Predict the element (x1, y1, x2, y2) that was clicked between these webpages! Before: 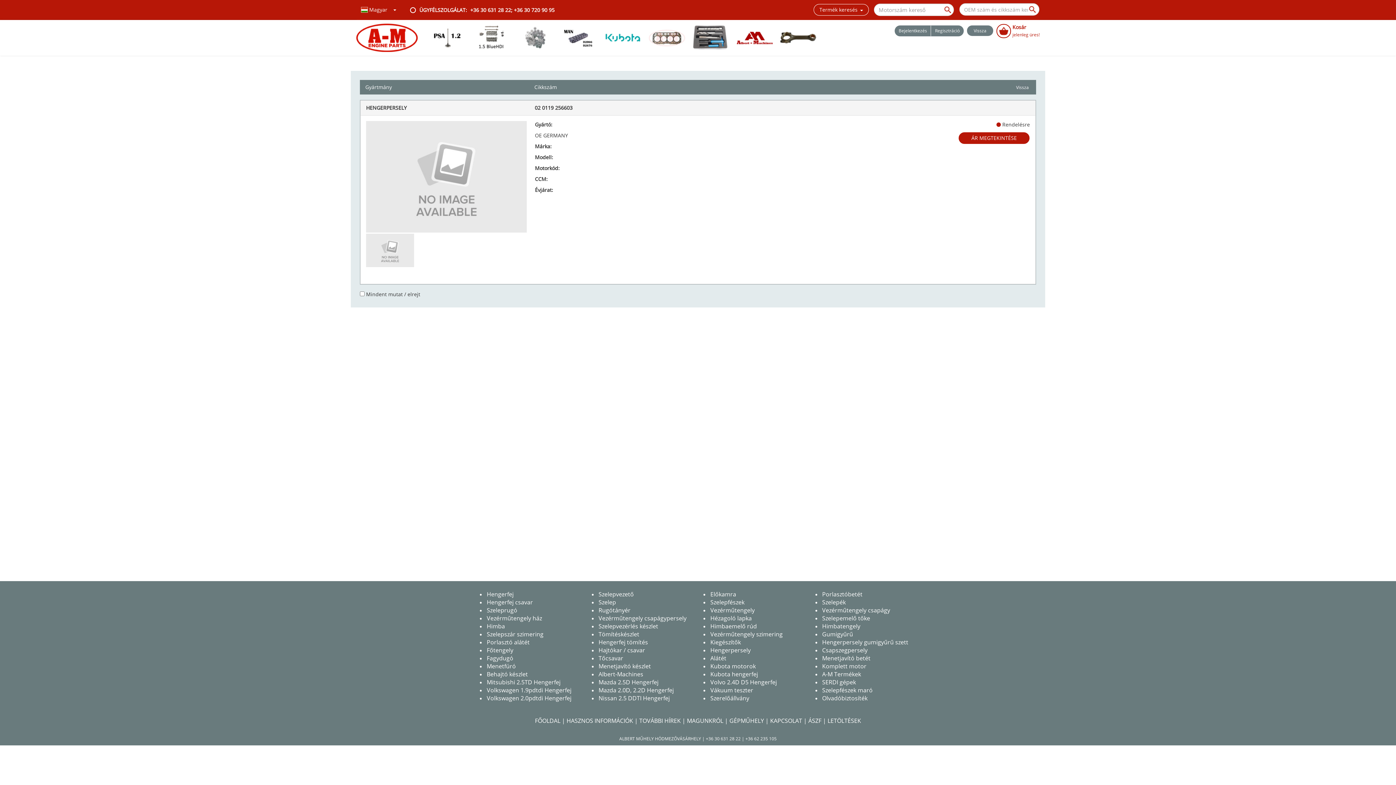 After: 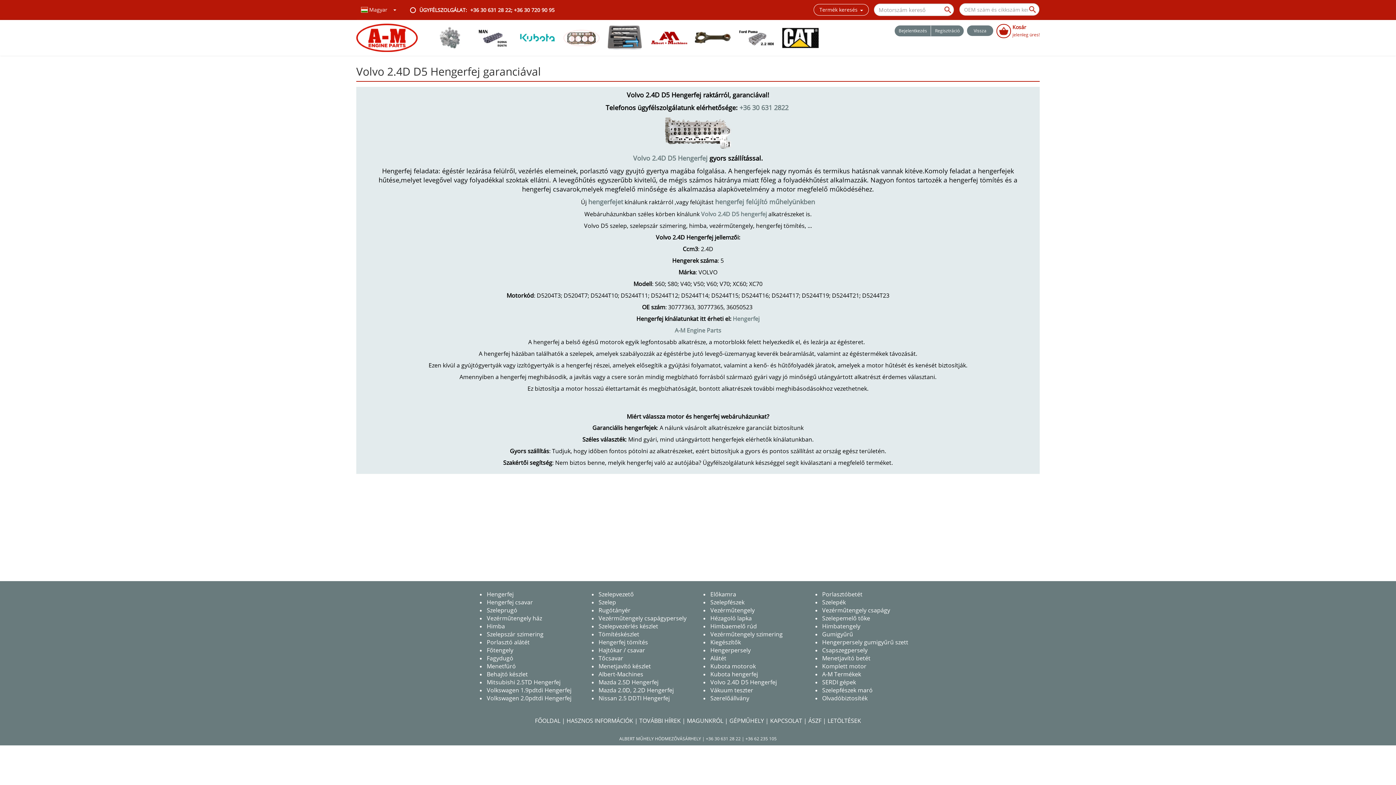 Action: label: Volvo 2.4D D5 Hengerfej bbox: (710, 678, 777, 686)